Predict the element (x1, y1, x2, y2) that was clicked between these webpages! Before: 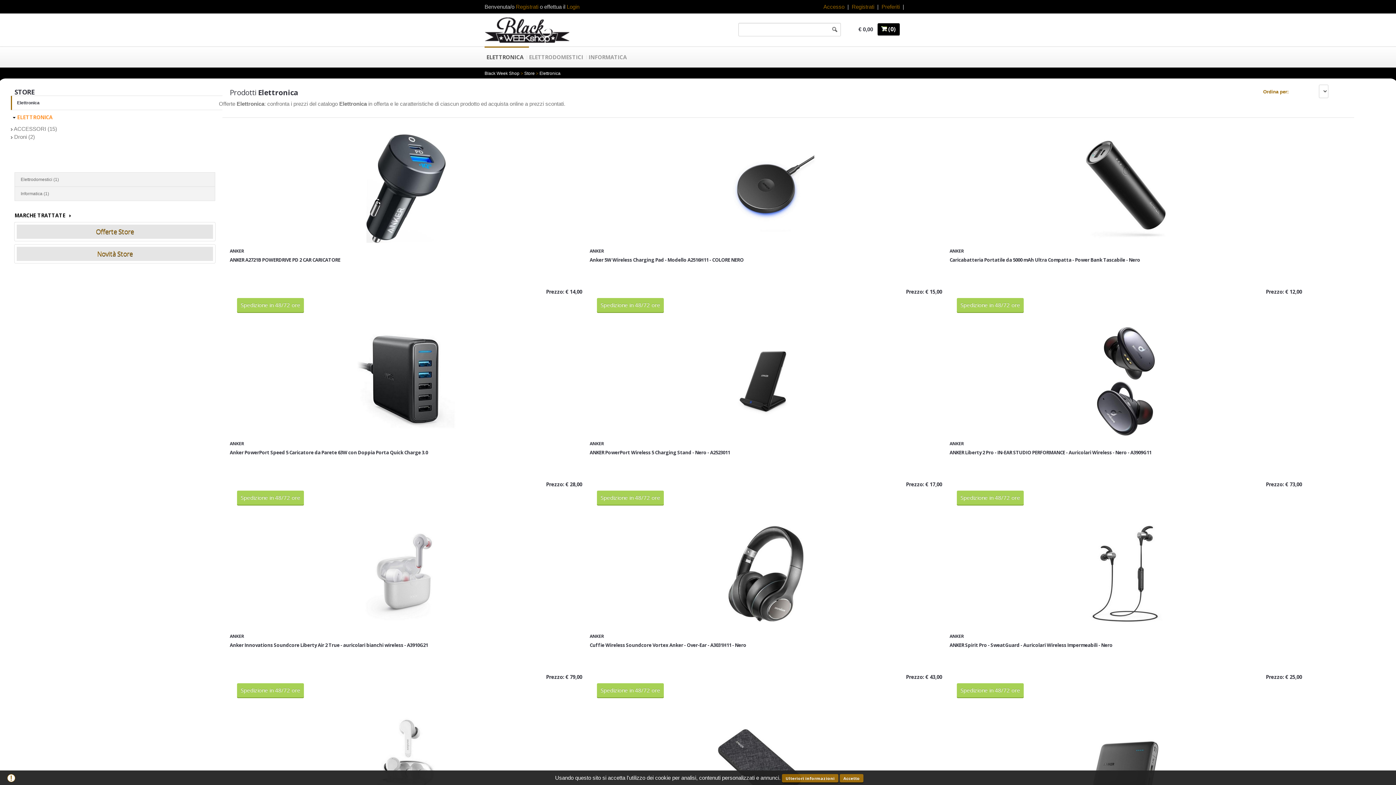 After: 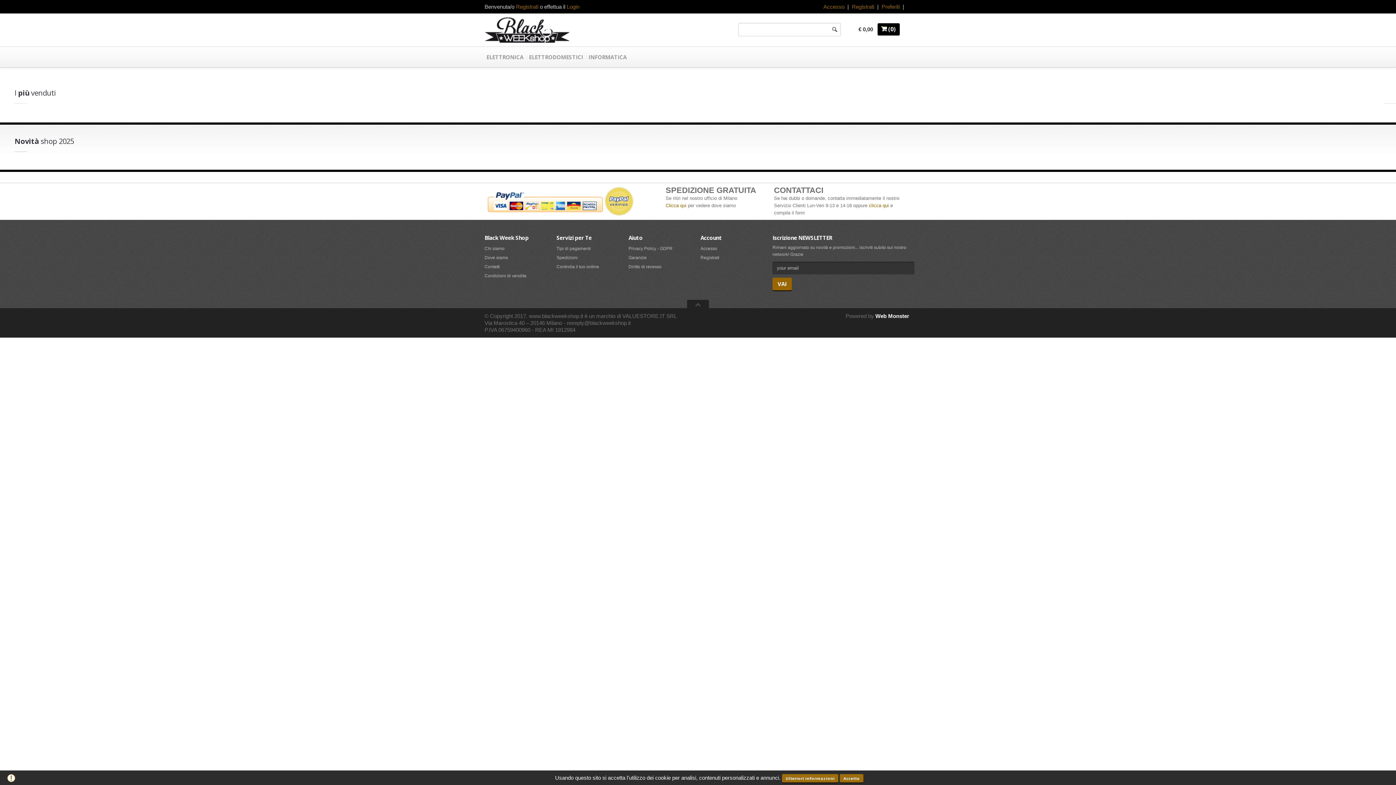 Action: bbox: (484, 70, 519, 76) label: Black Week Shop